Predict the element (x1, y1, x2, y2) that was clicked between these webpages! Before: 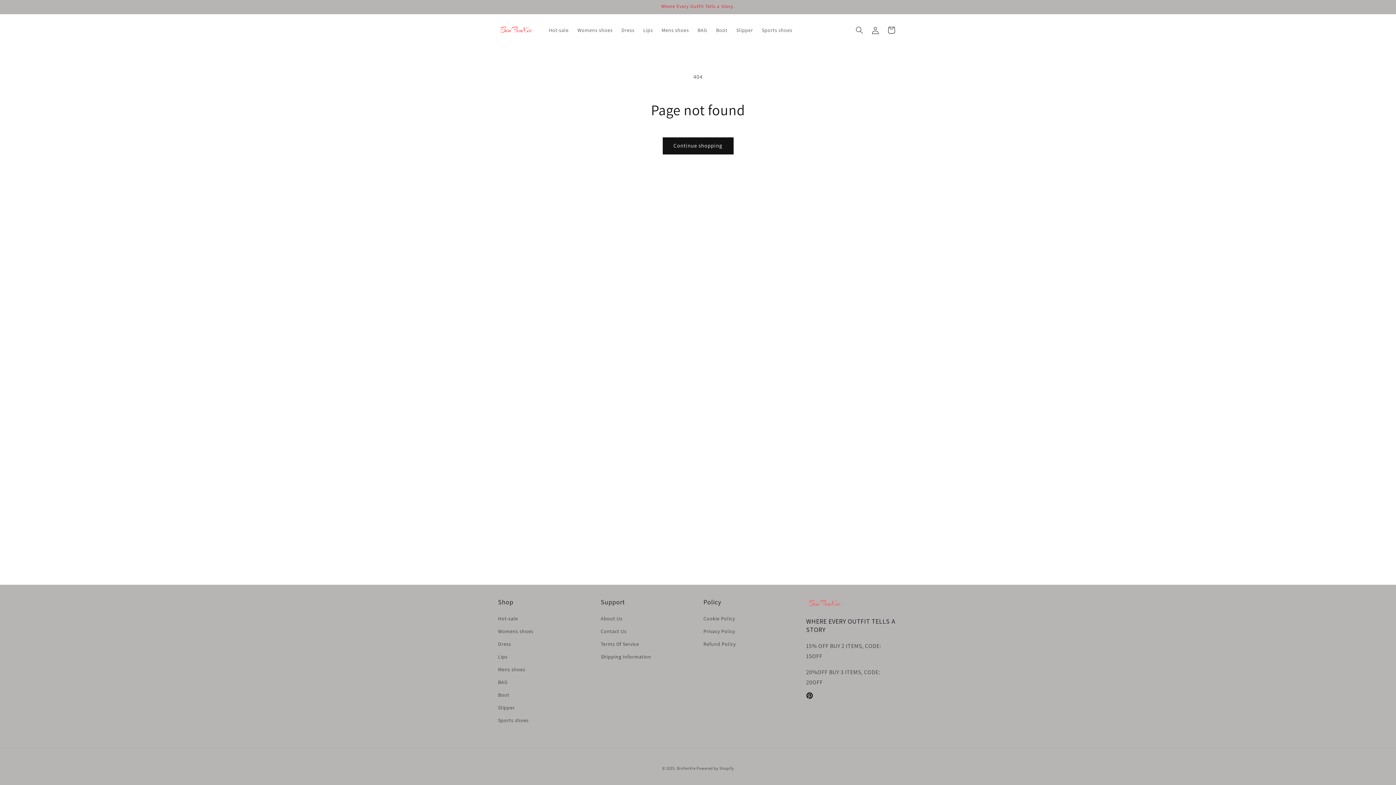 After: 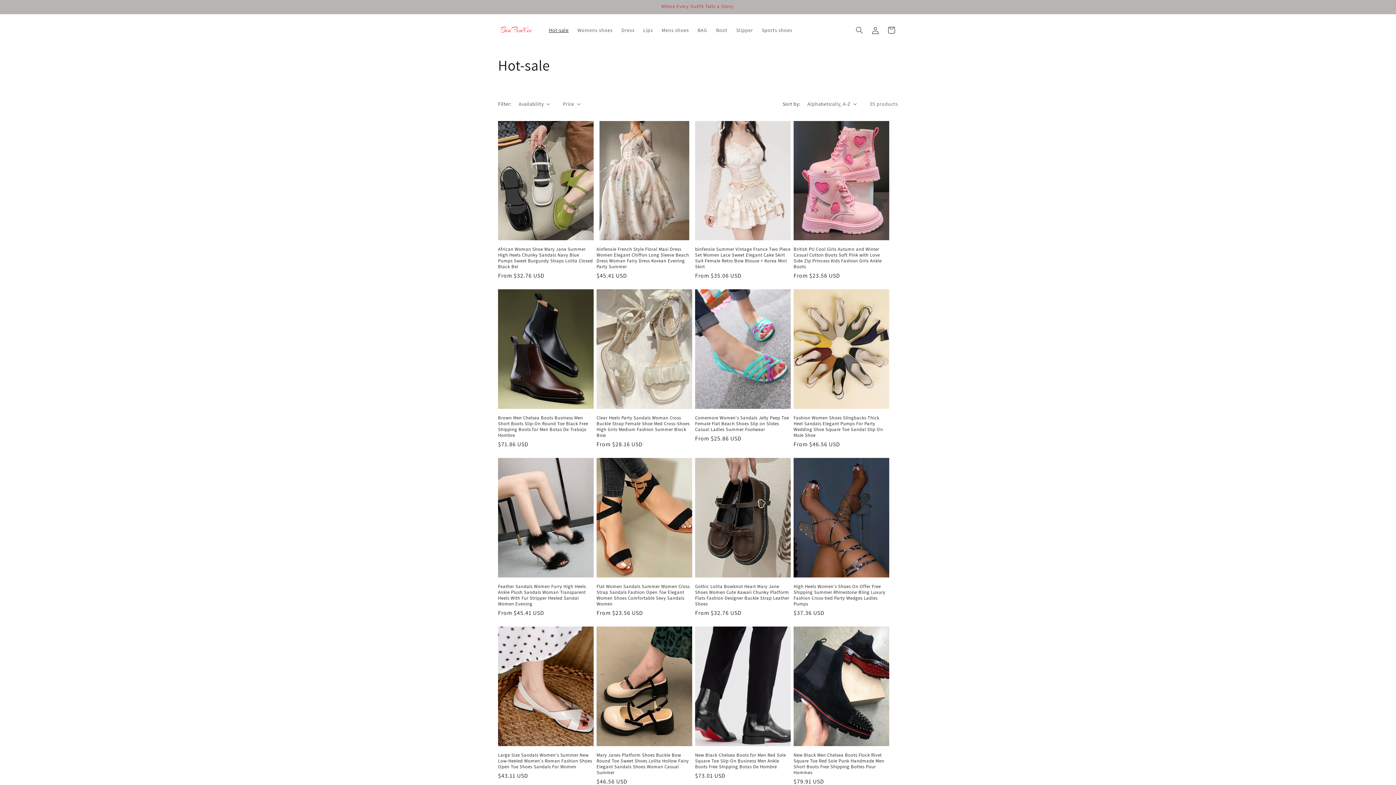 Action: label: Hot-sale bbox: (544, 22, 573, 37)